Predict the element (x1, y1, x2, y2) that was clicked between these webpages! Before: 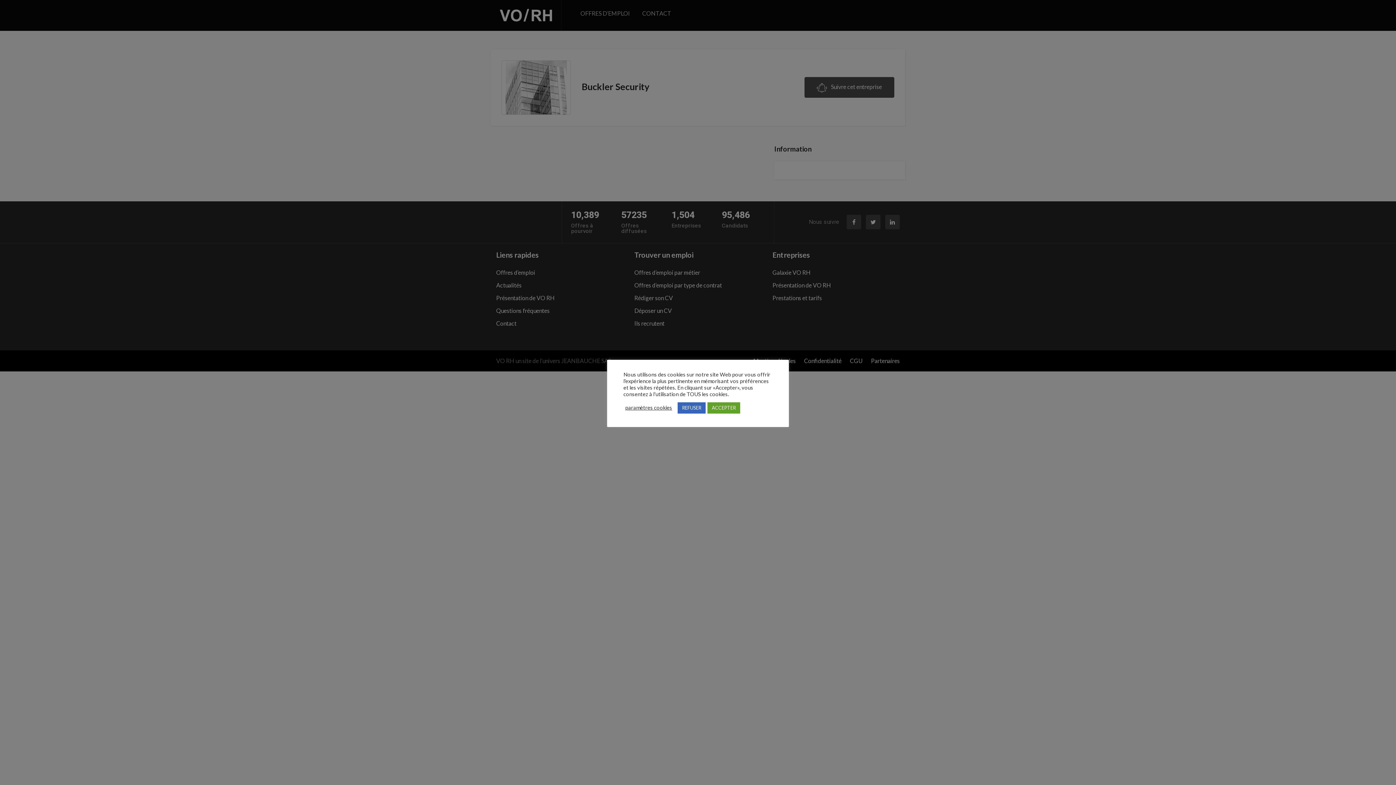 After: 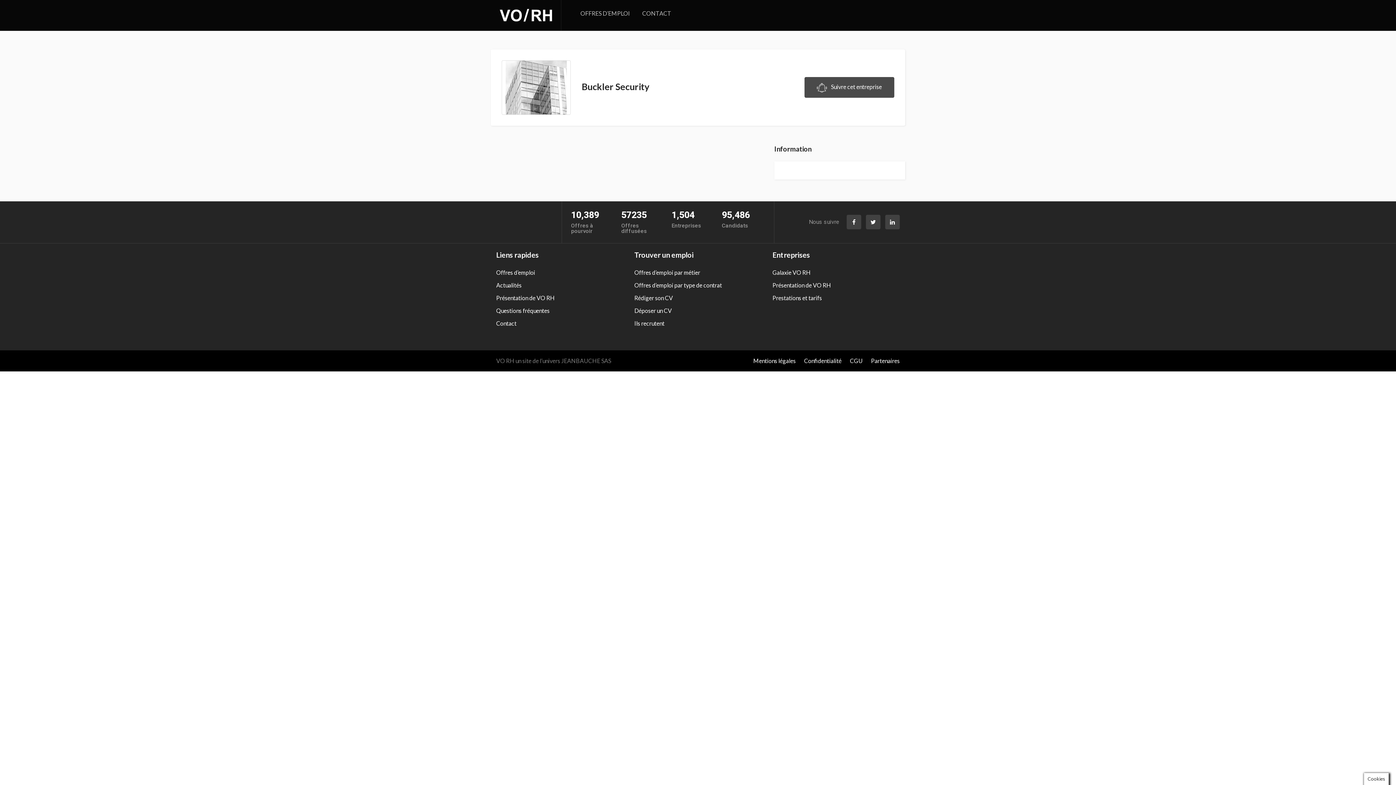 Action: bbox: (677, 402, 705, 413) label: REFUSER